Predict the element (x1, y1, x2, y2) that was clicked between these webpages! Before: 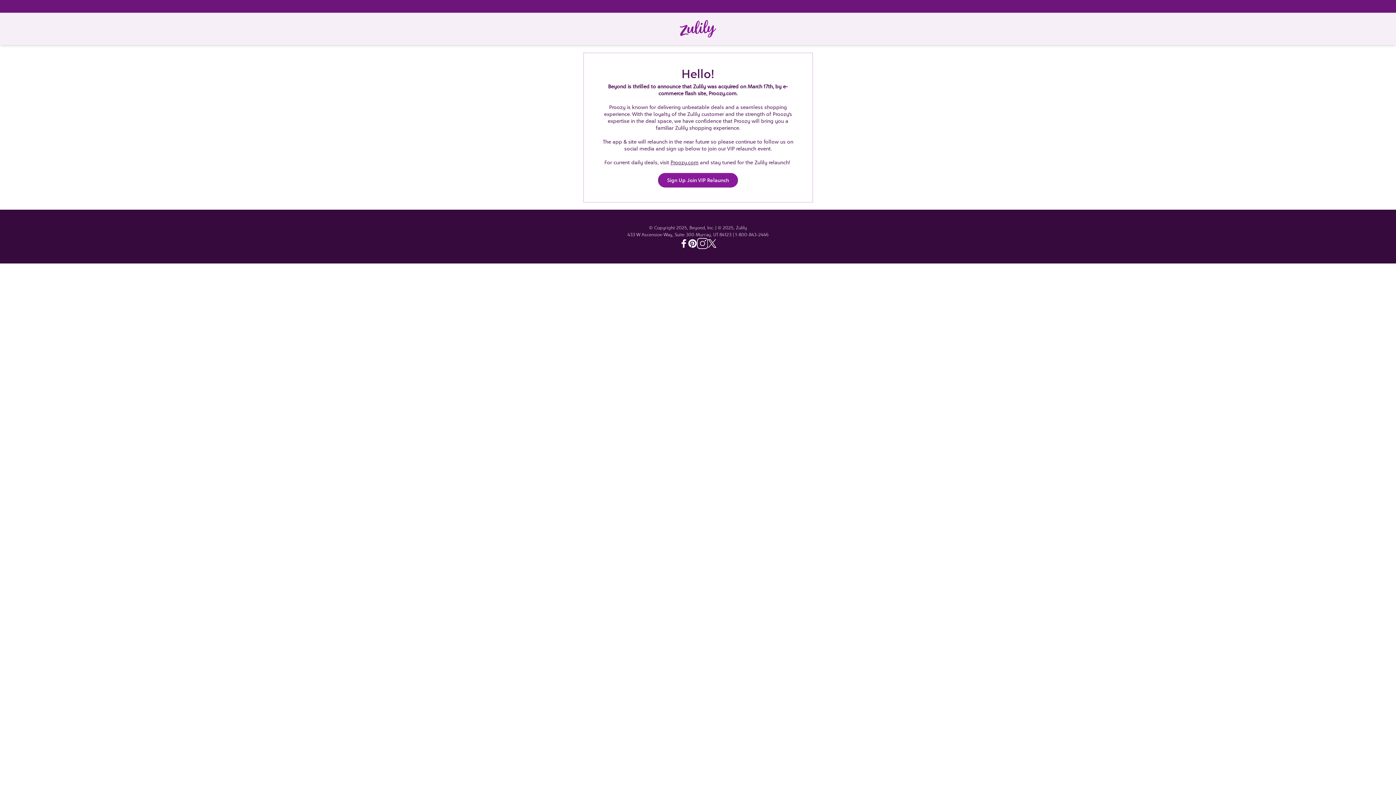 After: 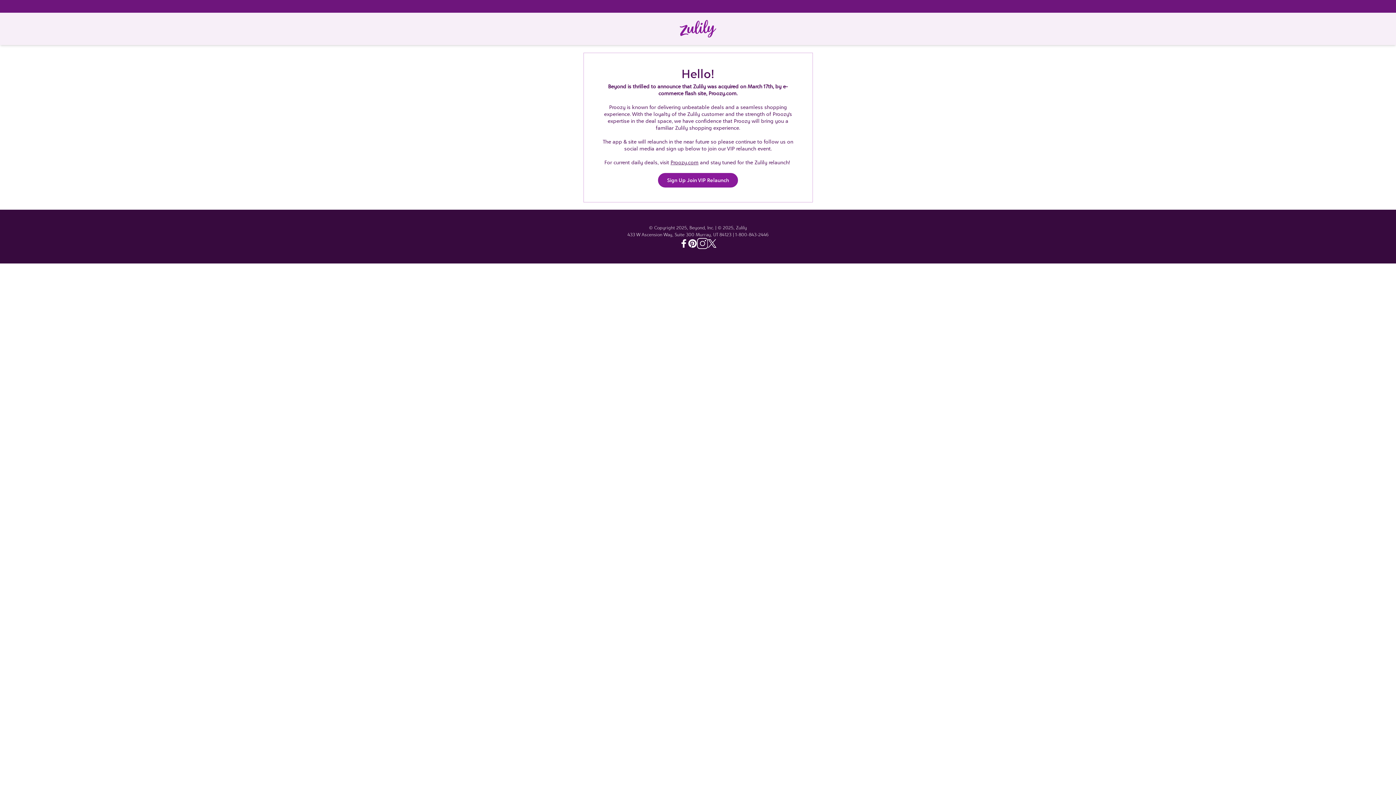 Action: label: Pinterest - Zulily bbox: (688, 239, 697, 248)